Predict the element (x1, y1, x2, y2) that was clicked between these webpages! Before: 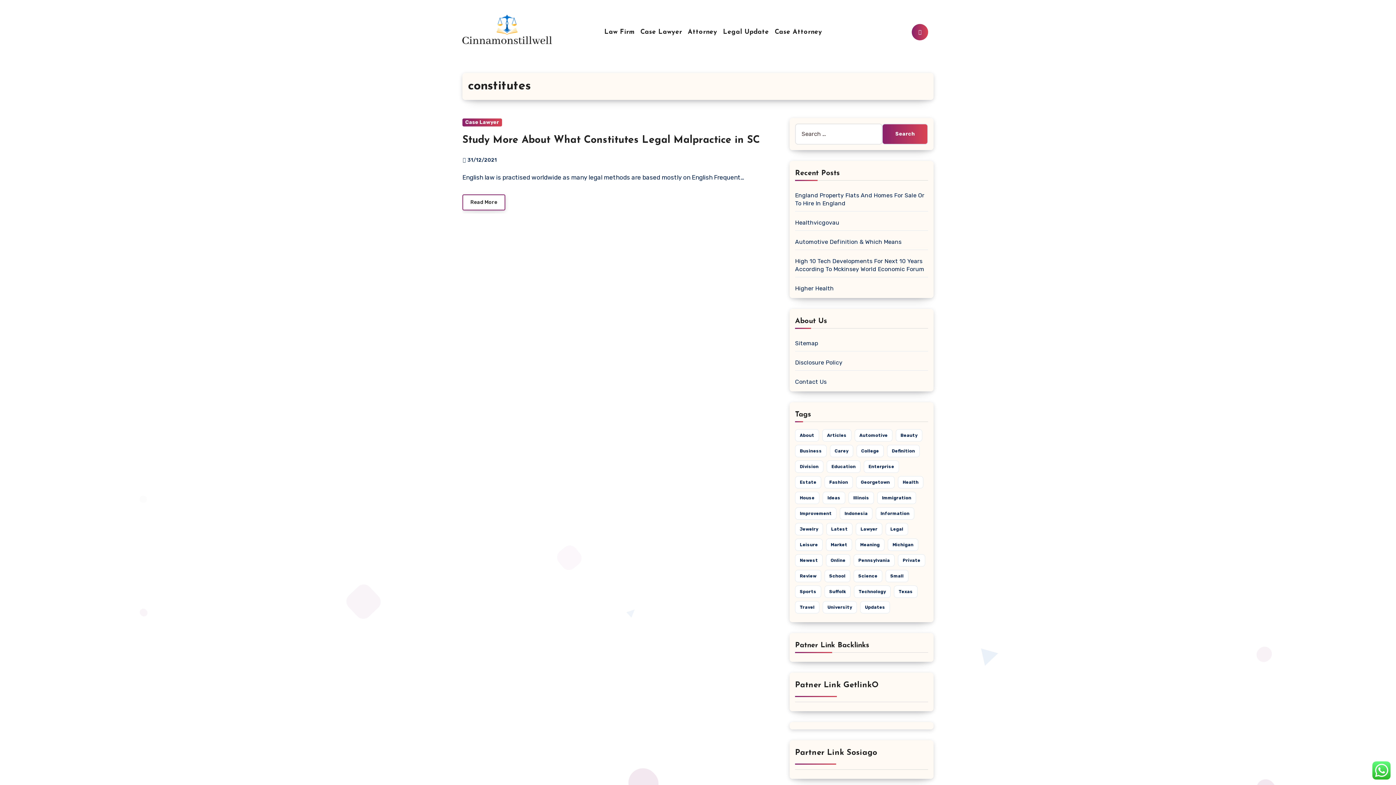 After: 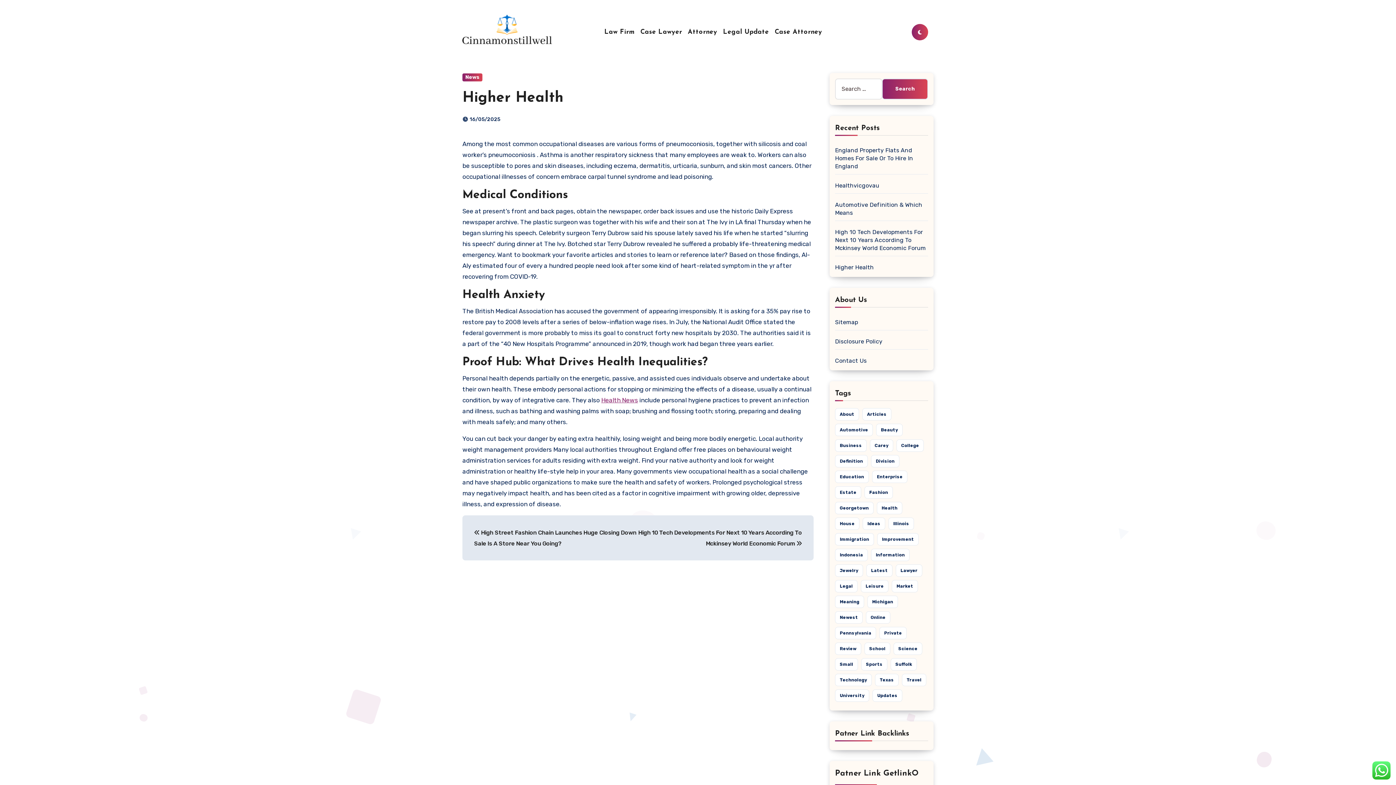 Action: bbox: (795, 285, 834, 292) label: Higher Health